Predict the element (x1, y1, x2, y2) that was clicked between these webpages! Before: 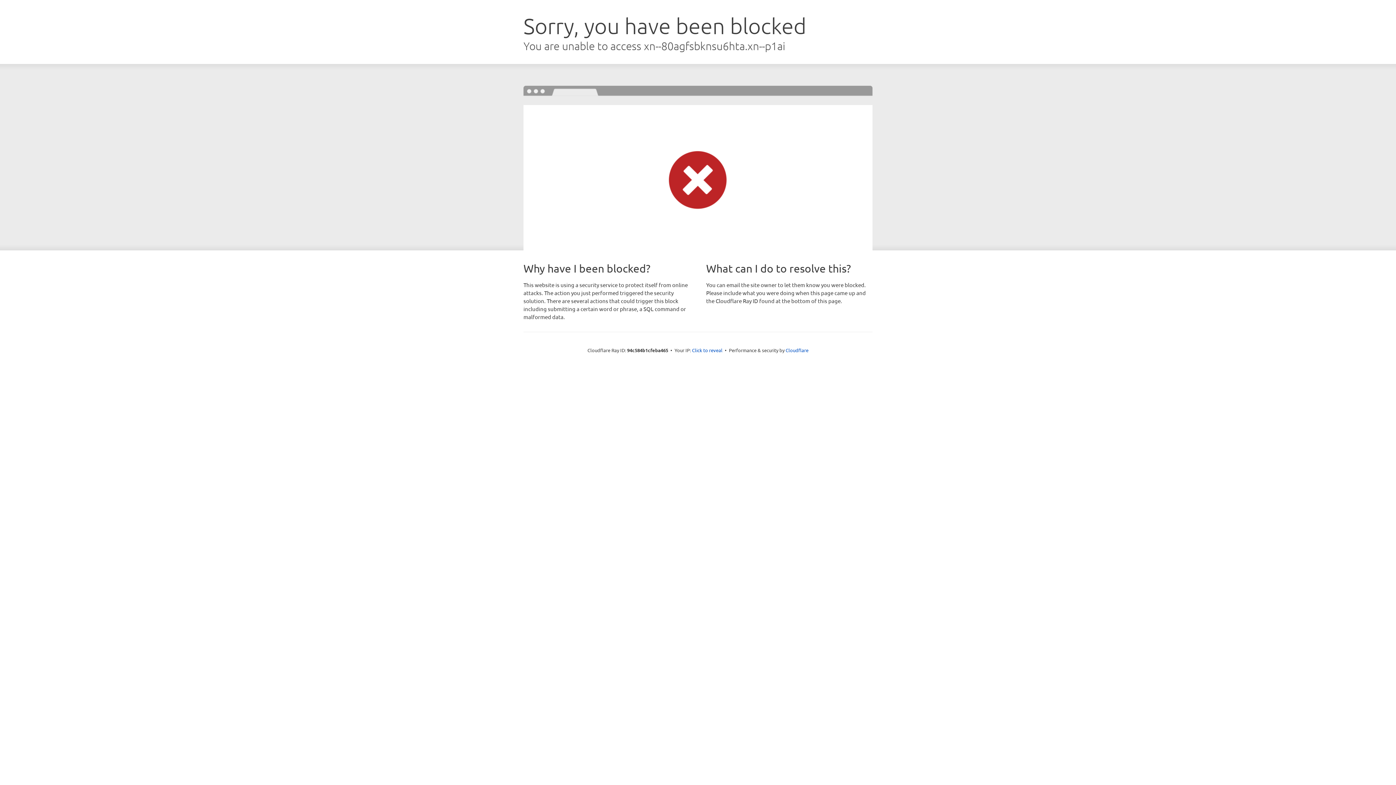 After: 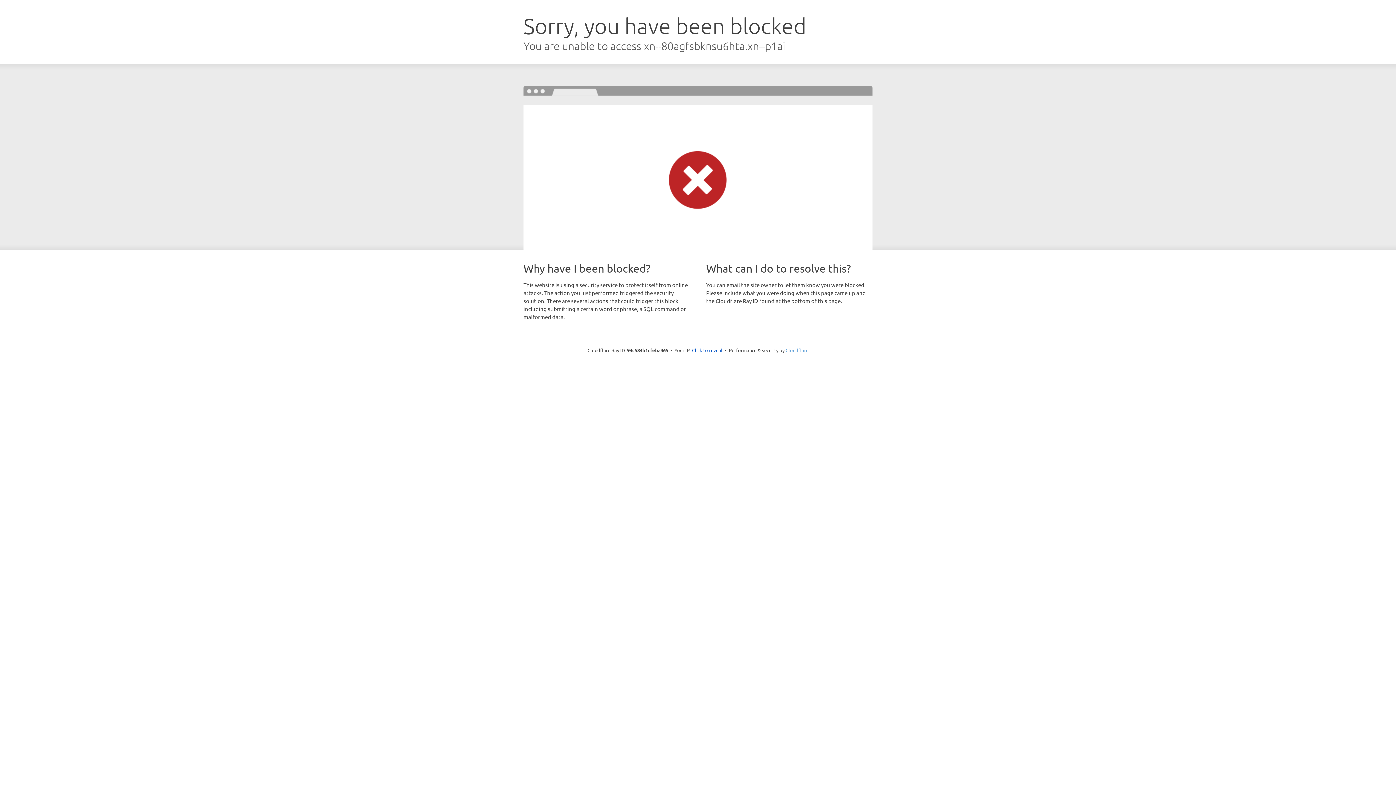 Action: label: Cloudflare bbox: (785, 347, 808, 353)